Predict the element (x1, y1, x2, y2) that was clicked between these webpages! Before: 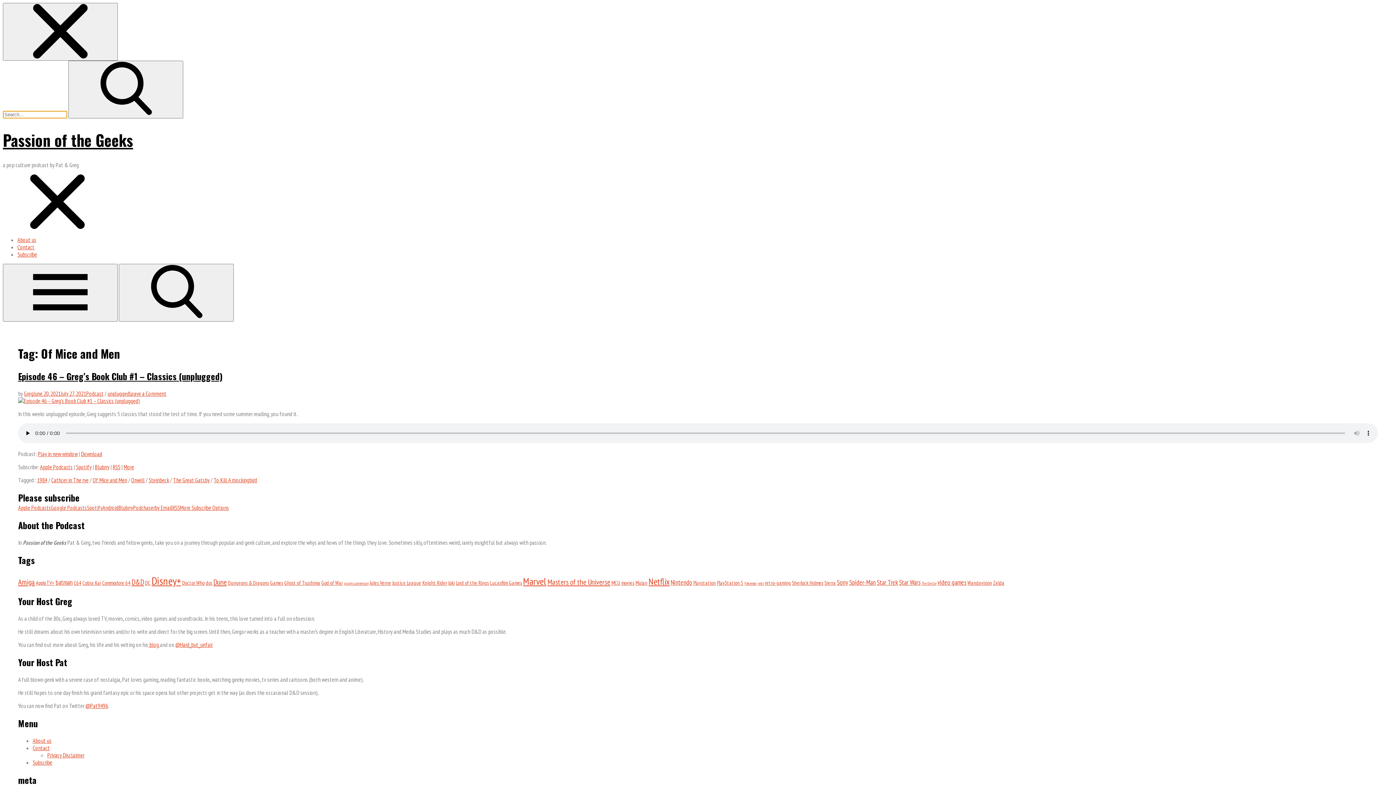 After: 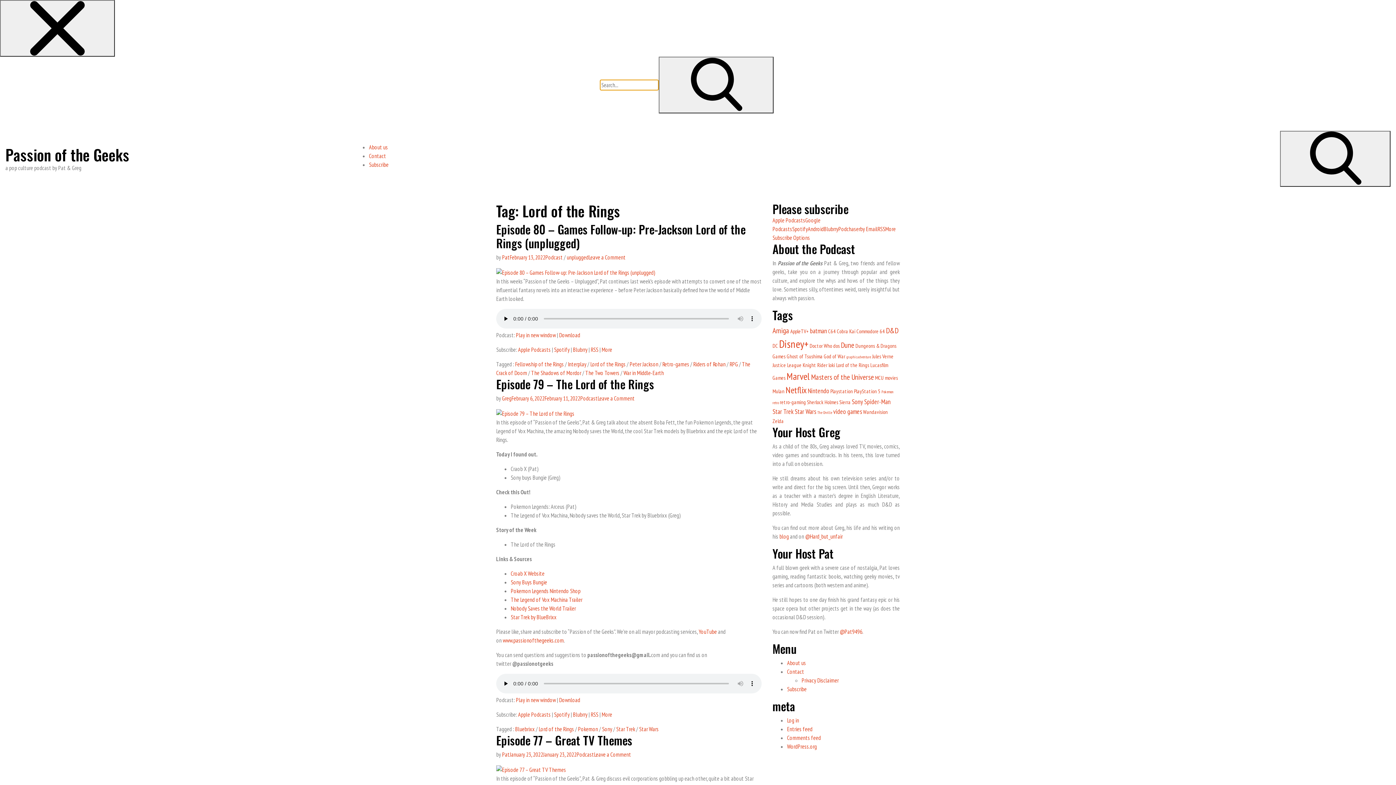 Action: label: Lord of the Rings (3 items) bbox: (456, 579, 489, 586)